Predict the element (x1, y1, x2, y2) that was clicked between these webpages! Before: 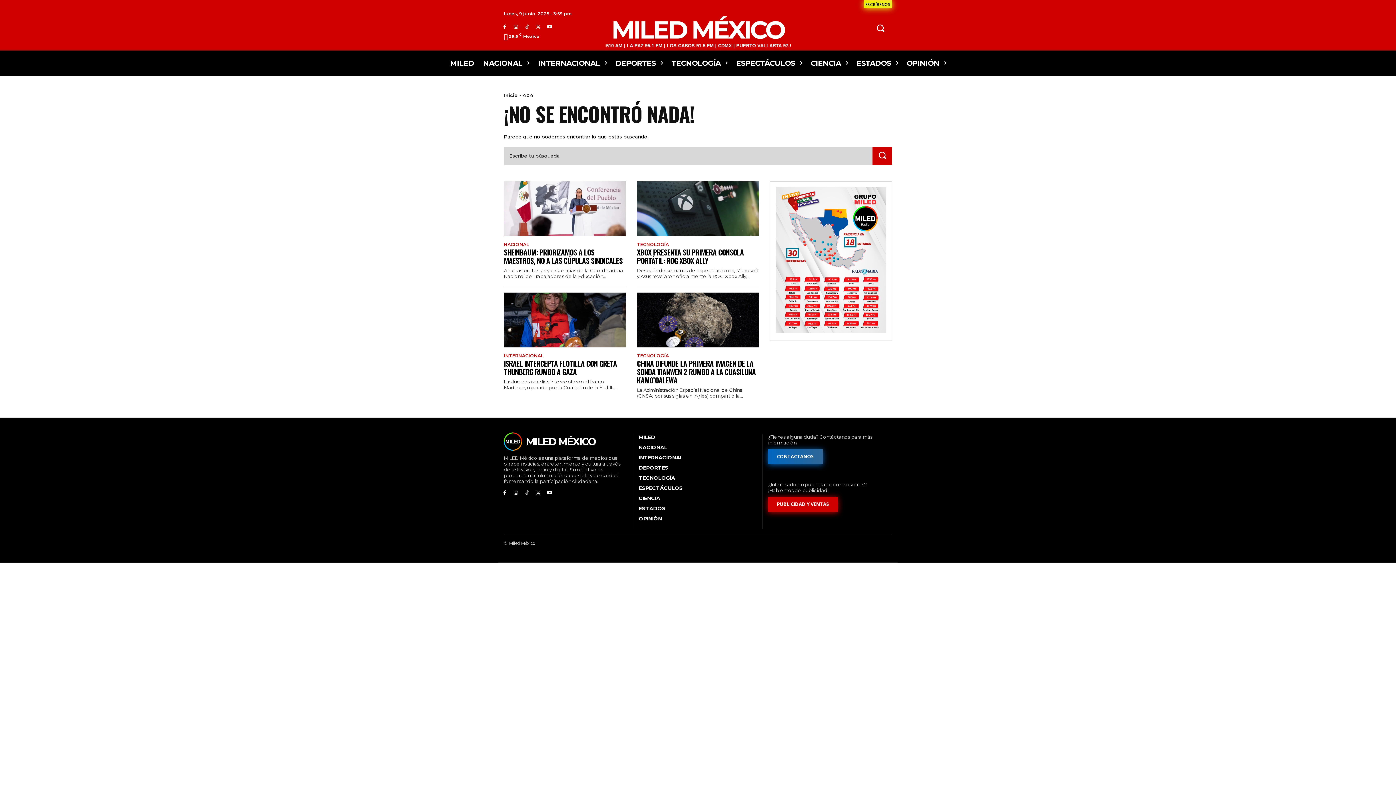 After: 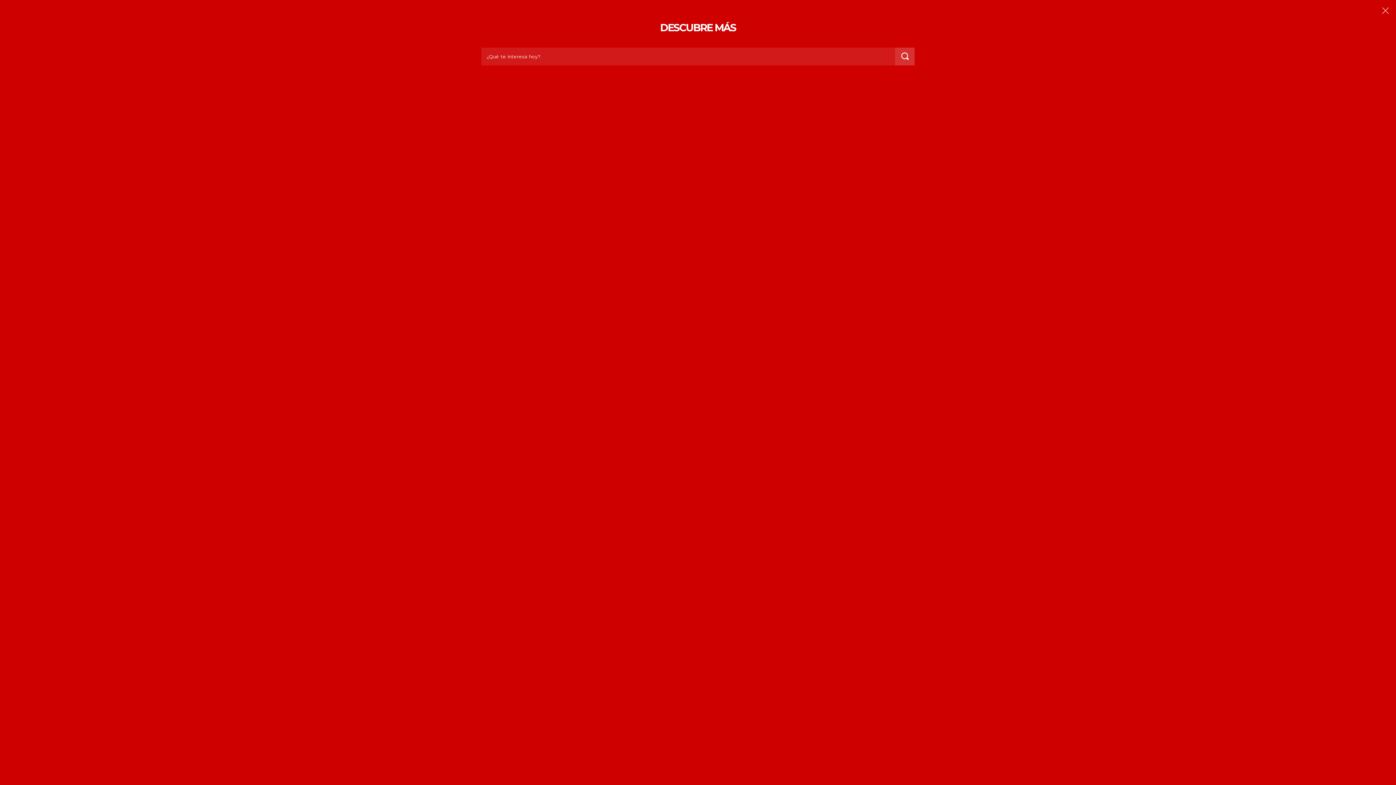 Action: bbox: (865, 21, 892, 35)